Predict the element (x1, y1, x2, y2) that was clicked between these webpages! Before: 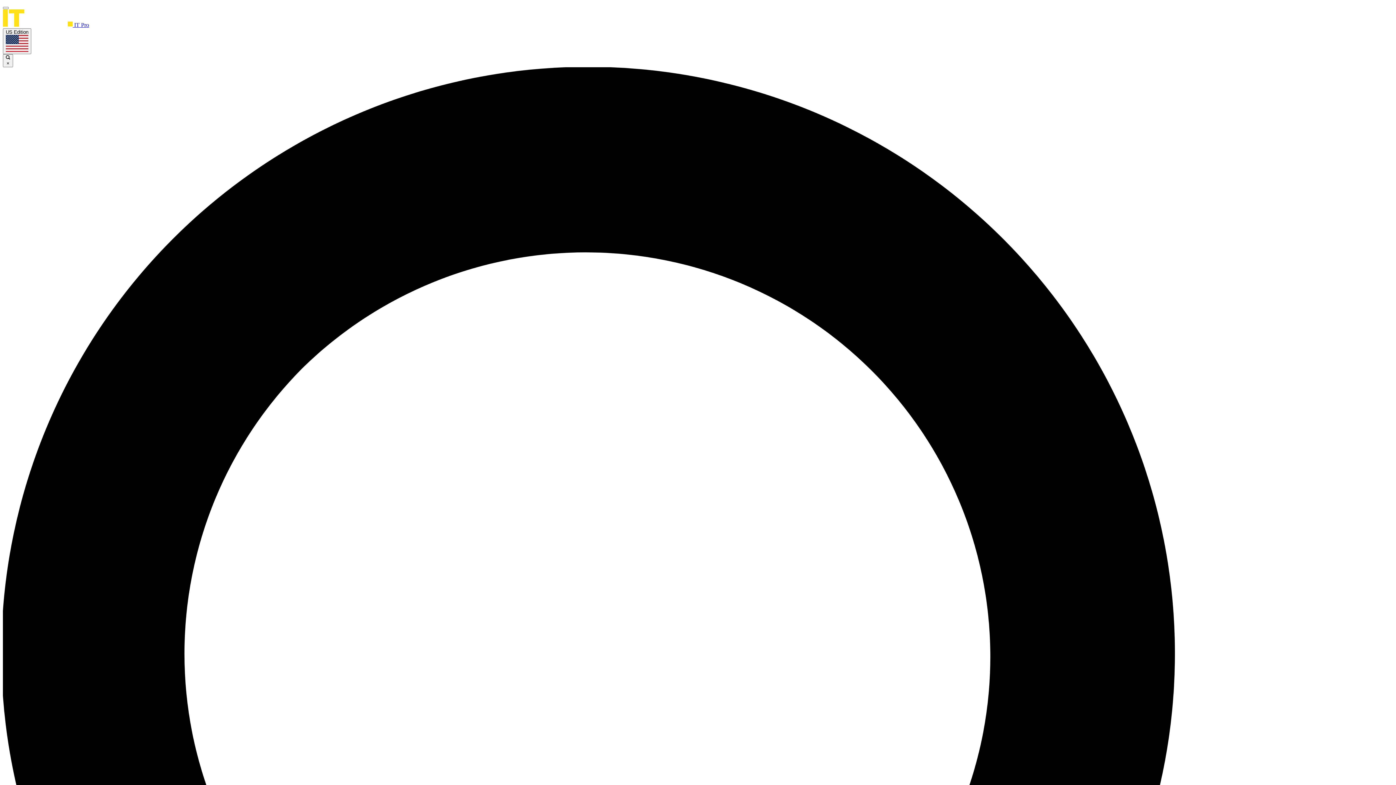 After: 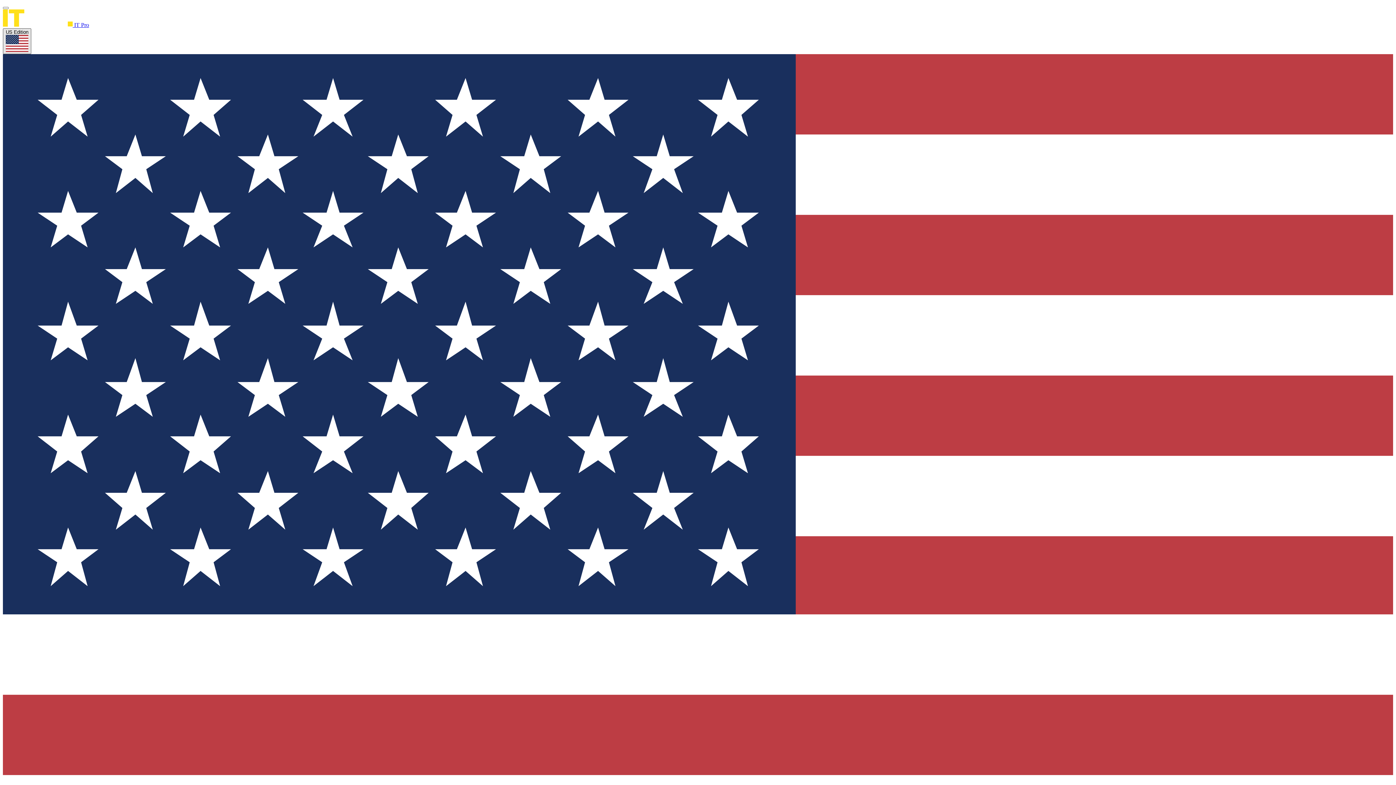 Action: bbox: (2, 28, 31, 54) label: US Edition